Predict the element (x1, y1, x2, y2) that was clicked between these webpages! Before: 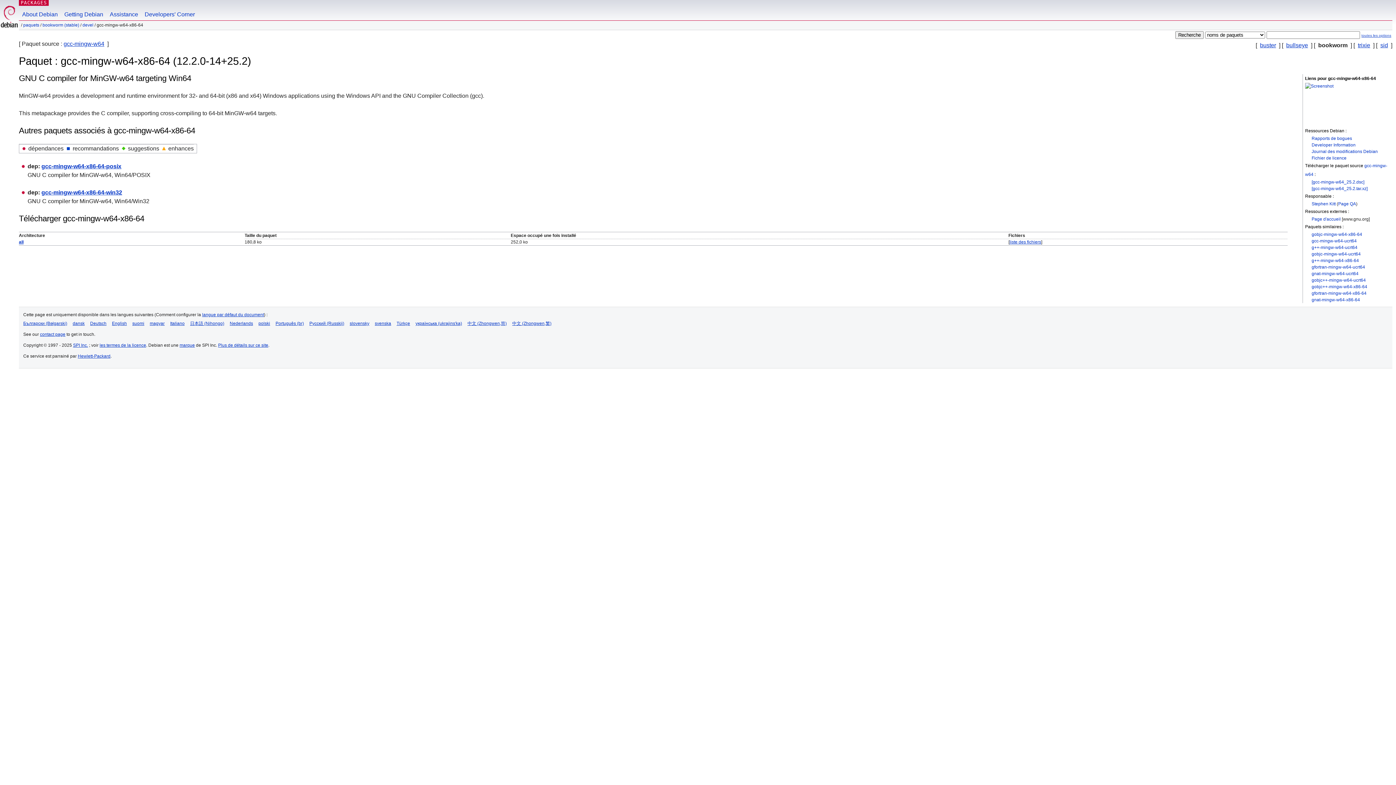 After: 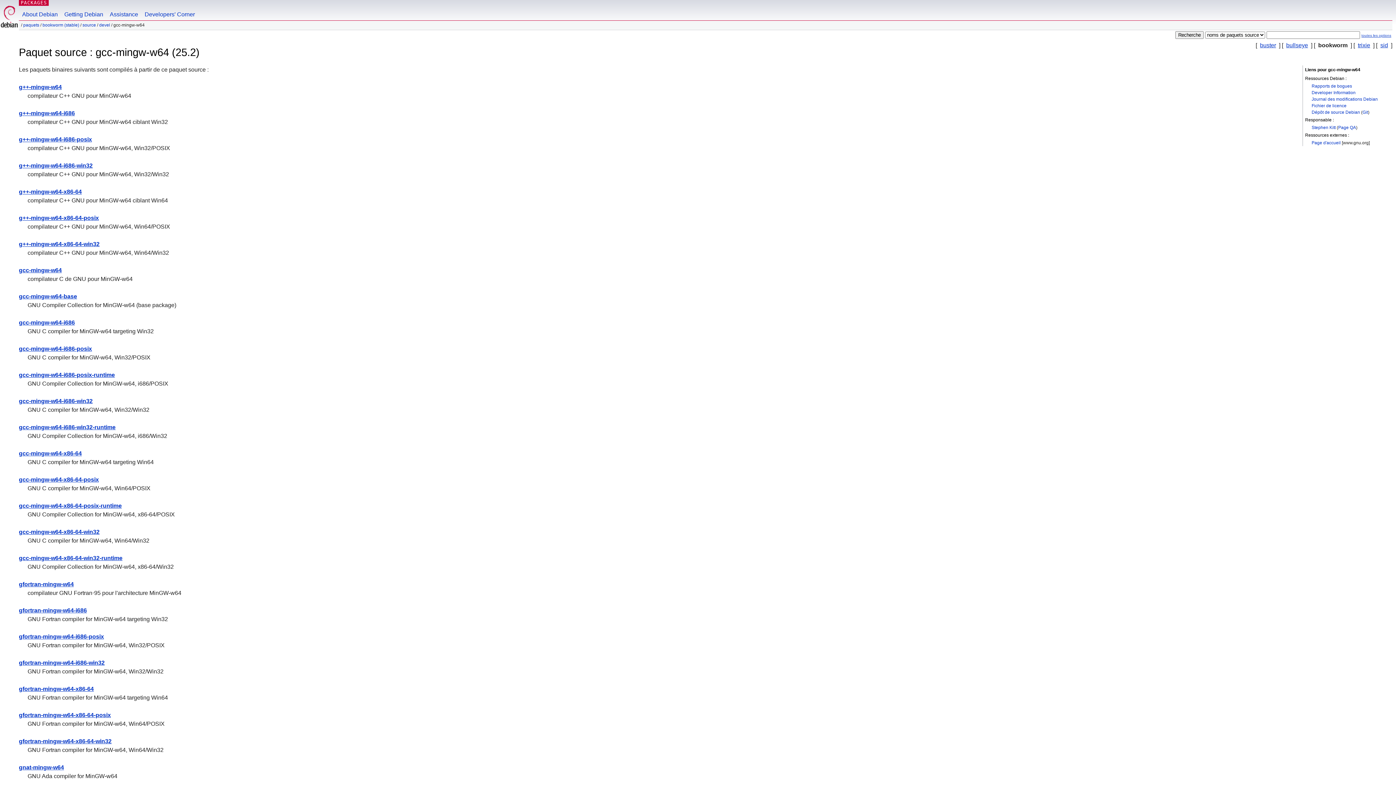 Action: label: gcc-mingw-w64 bbox: (63, 40, 104, 46)